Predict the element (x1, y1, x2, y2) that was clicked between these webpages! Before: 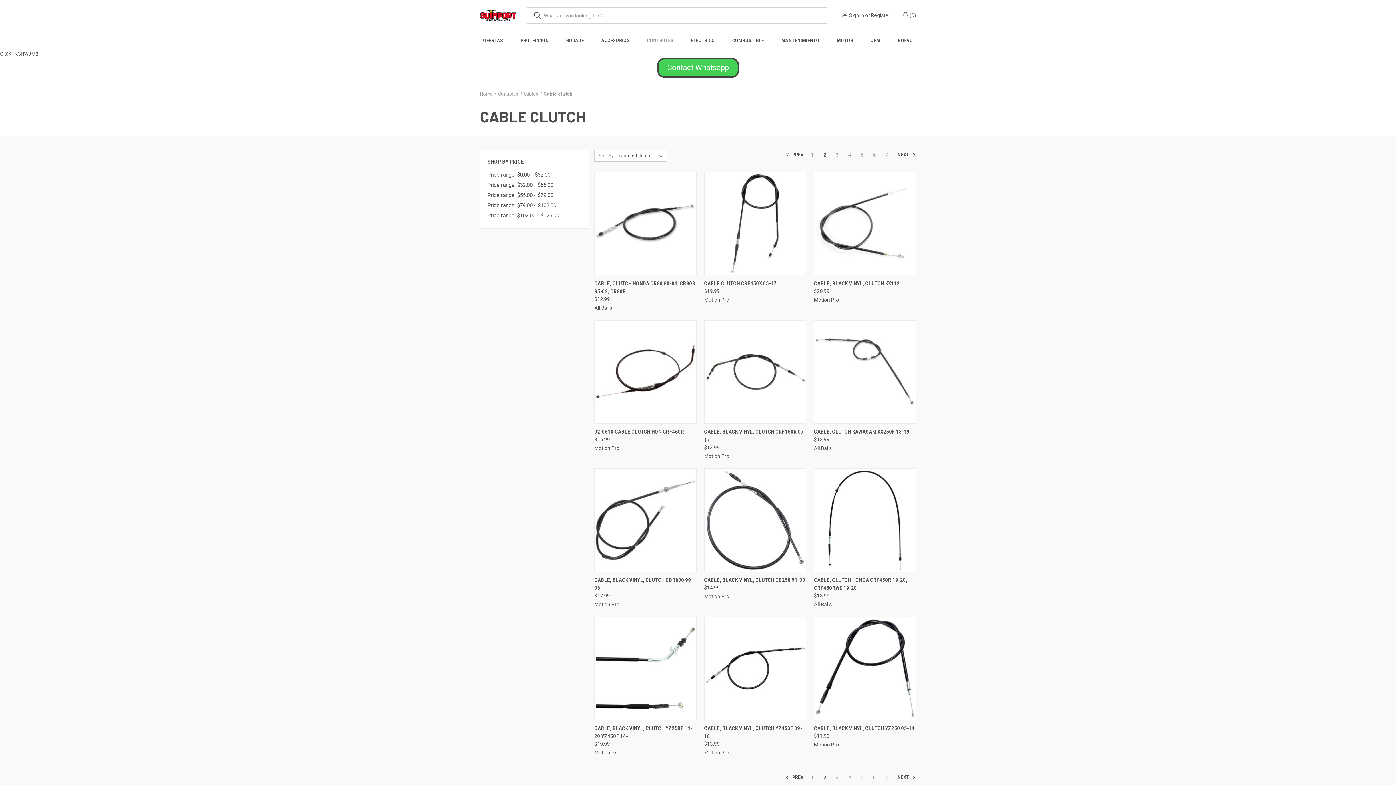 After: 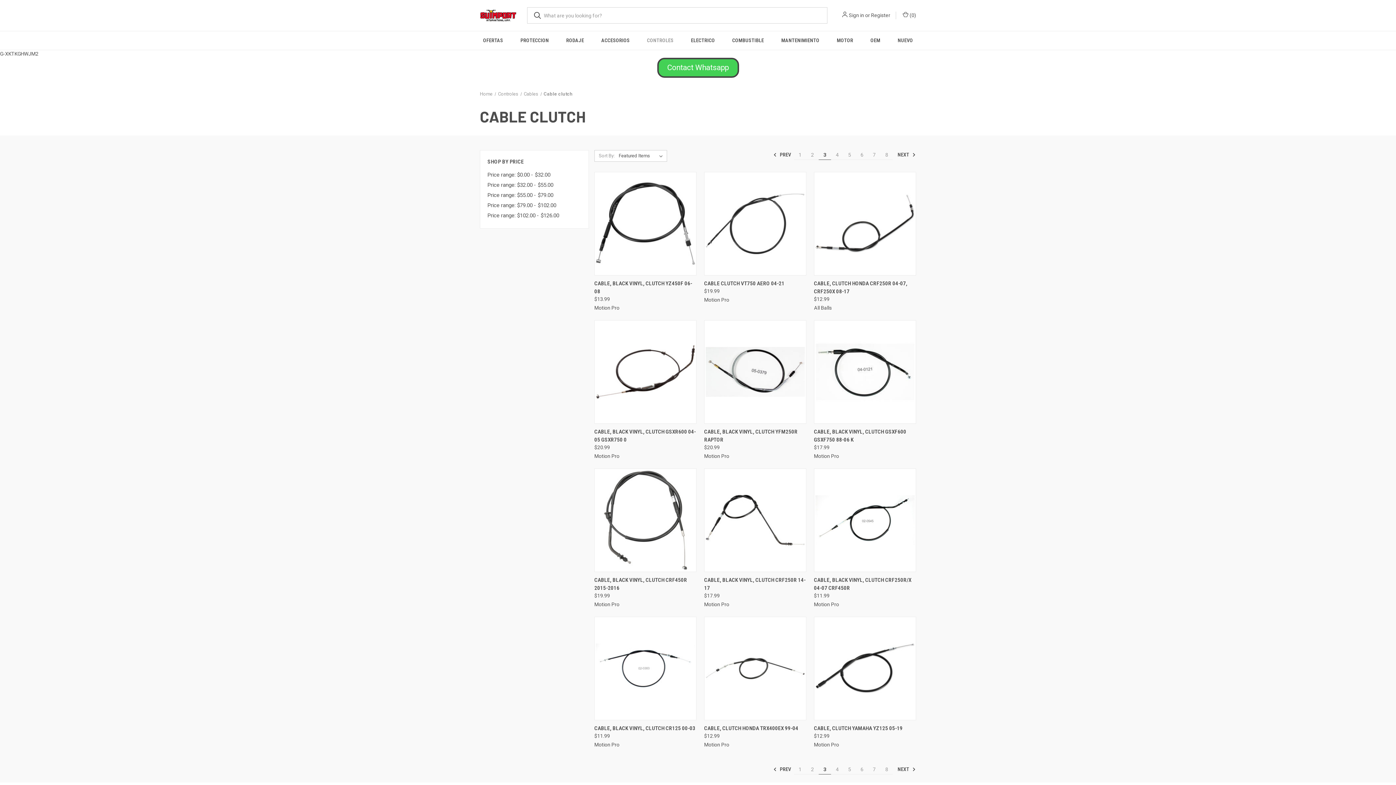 Action: bbox: (831, 773, 843, 782) label: Page 3 of 7